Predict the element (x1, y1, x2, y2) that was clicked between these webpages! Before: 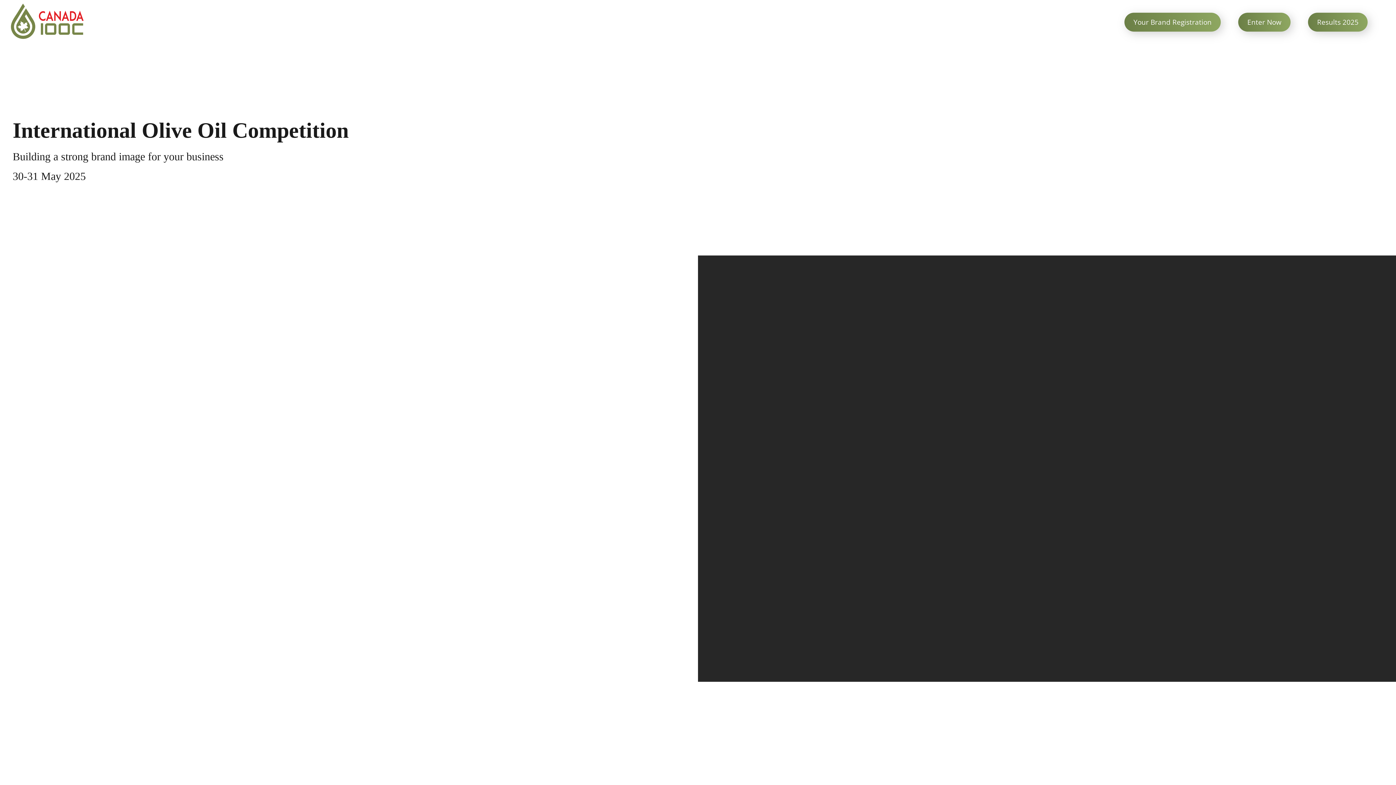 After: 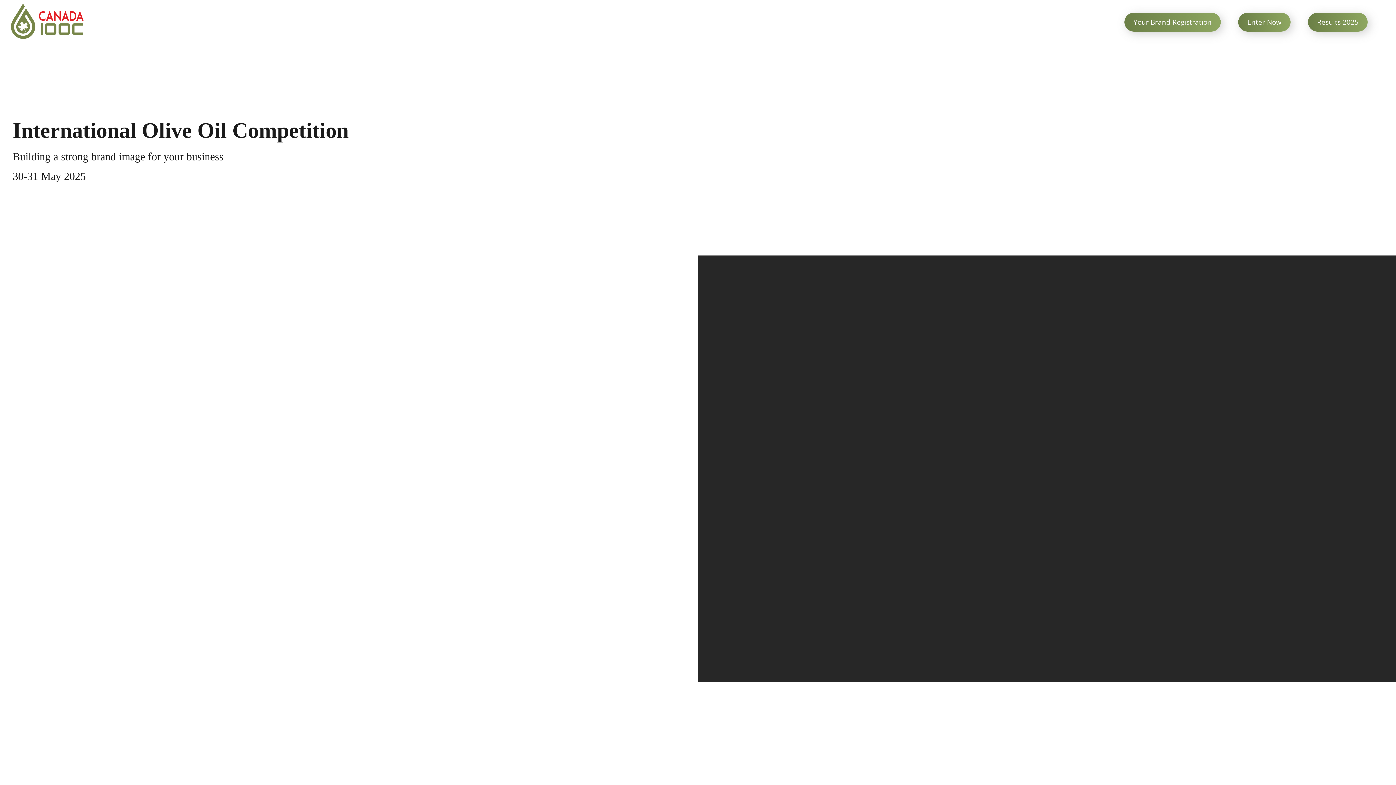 Action: bbox: (10, 3, 83, 38)